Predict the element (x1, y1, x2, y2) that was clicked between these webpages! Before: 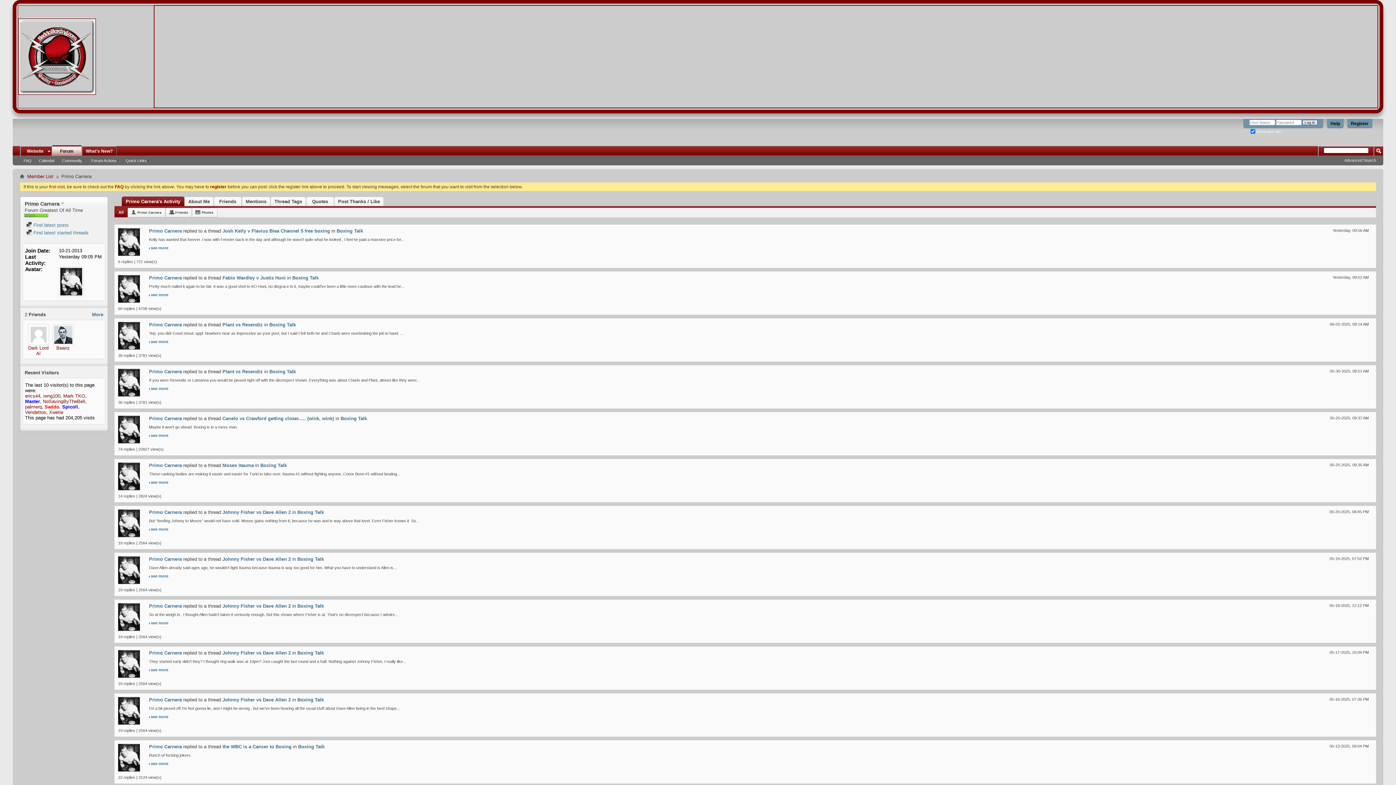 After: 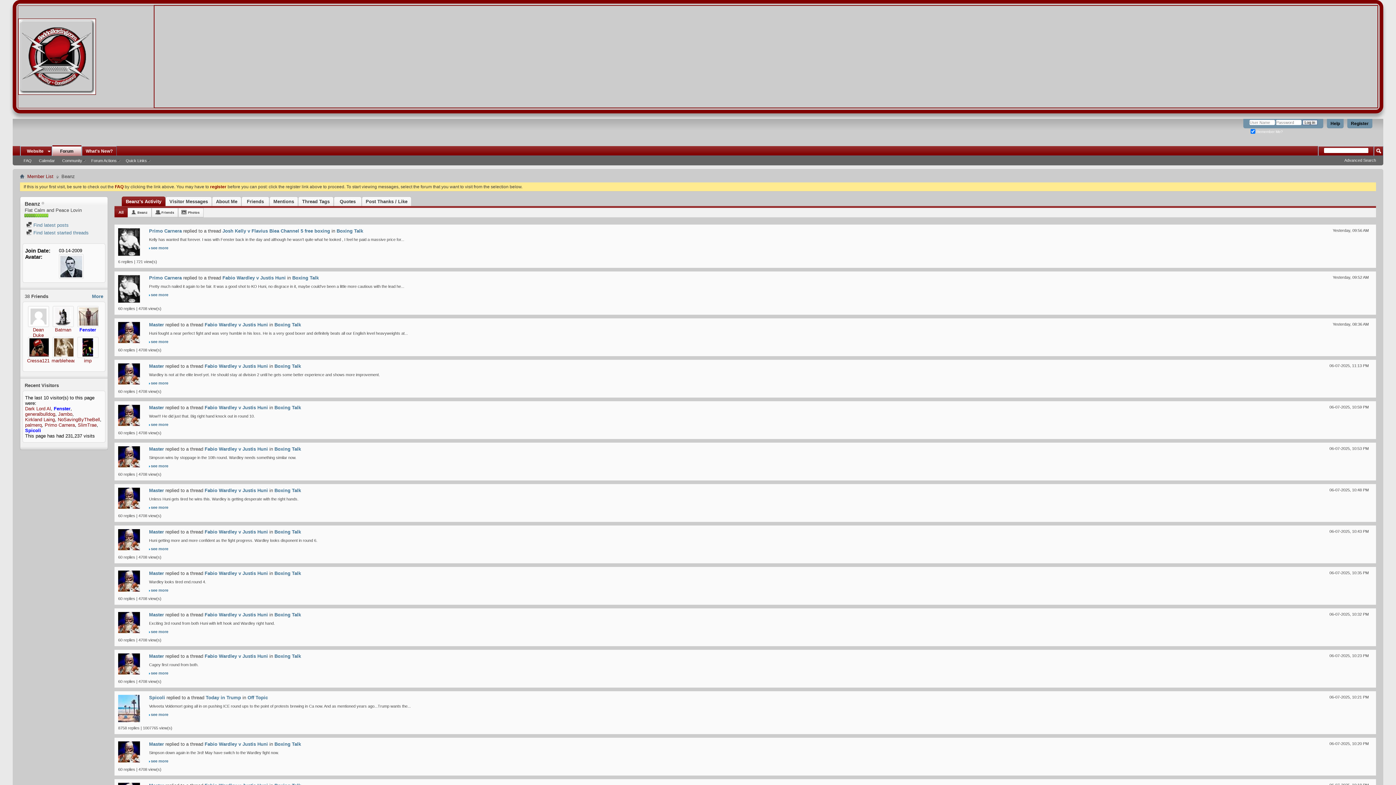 Action: bbox: (56, 345, 69, 350) label: Beanz